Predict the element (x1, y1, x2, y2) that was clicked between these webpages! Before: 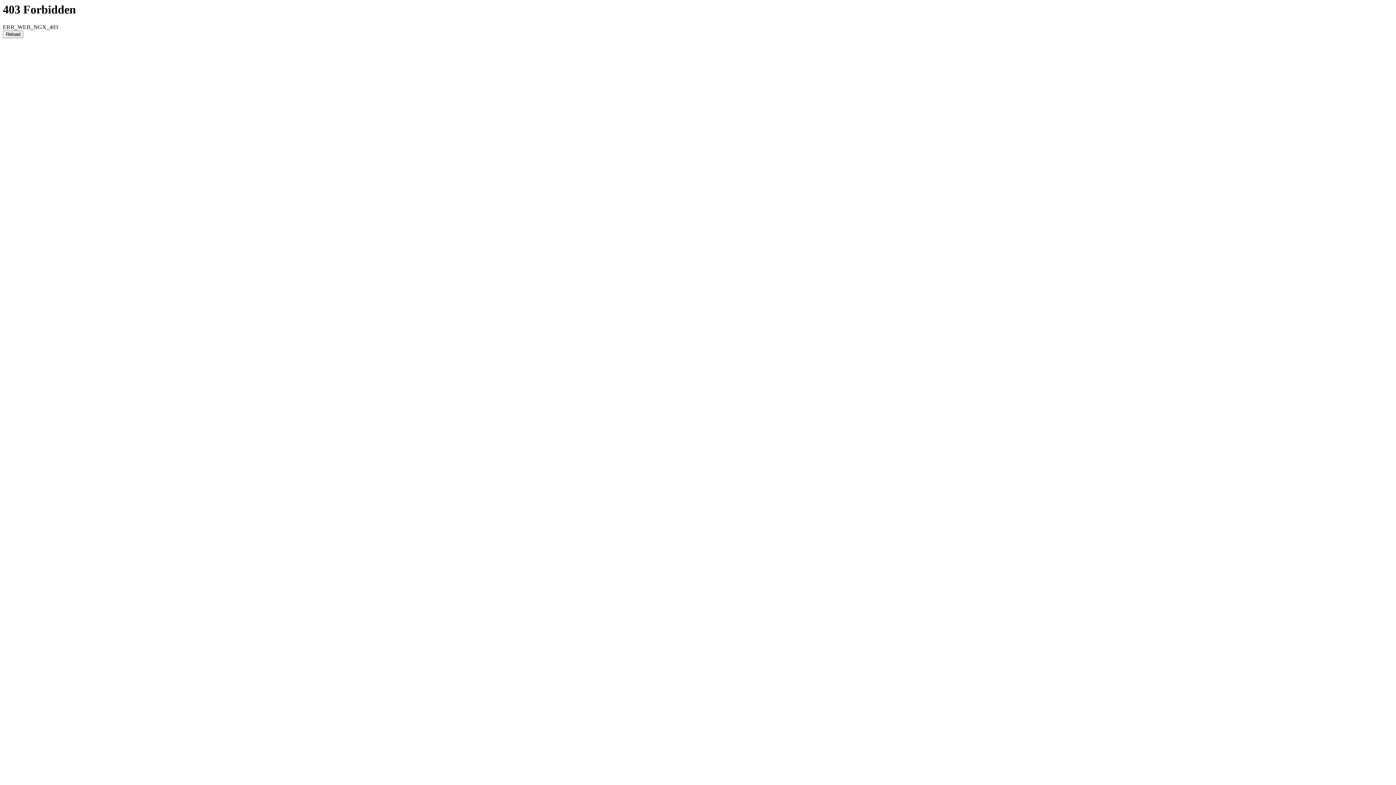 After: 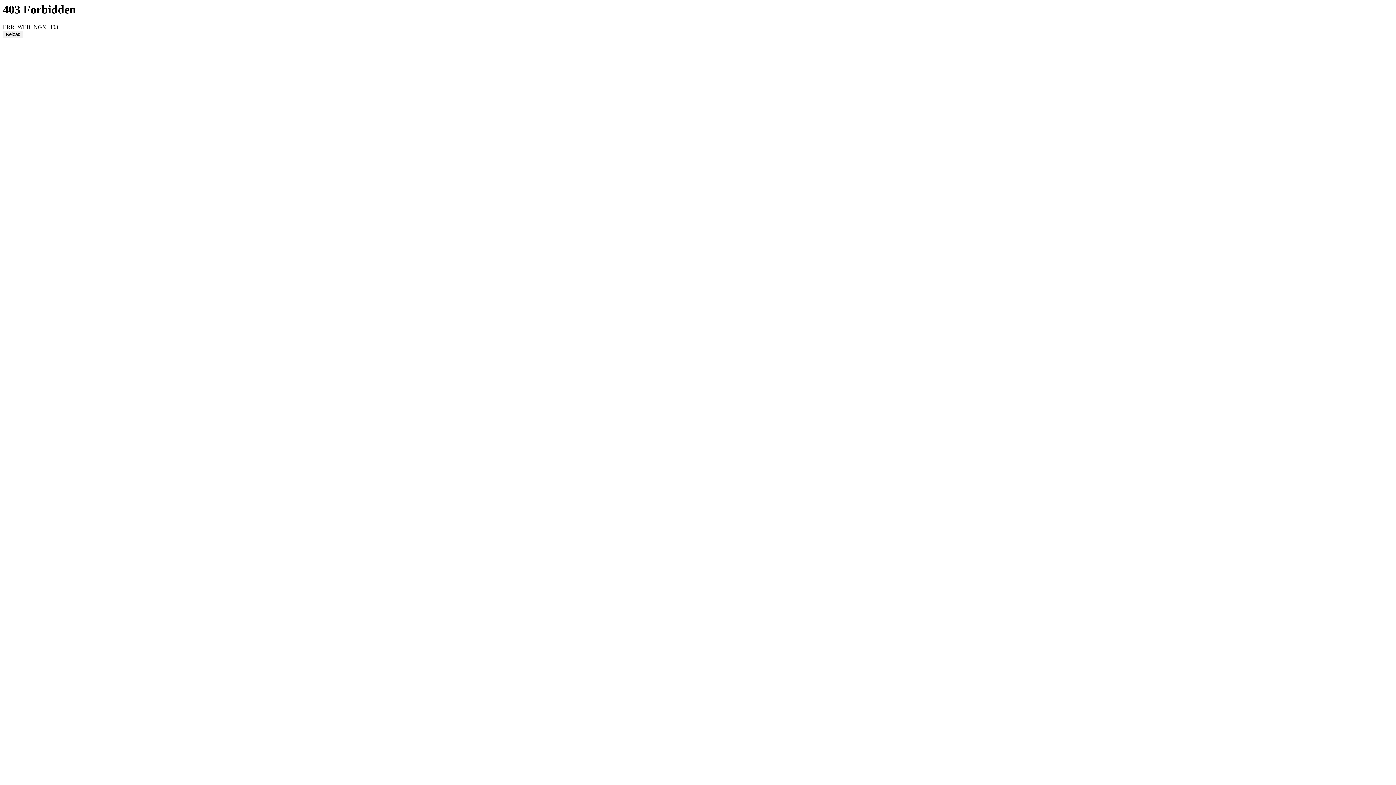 Action: bbox: (2, 30, 23, 38) label: Reload